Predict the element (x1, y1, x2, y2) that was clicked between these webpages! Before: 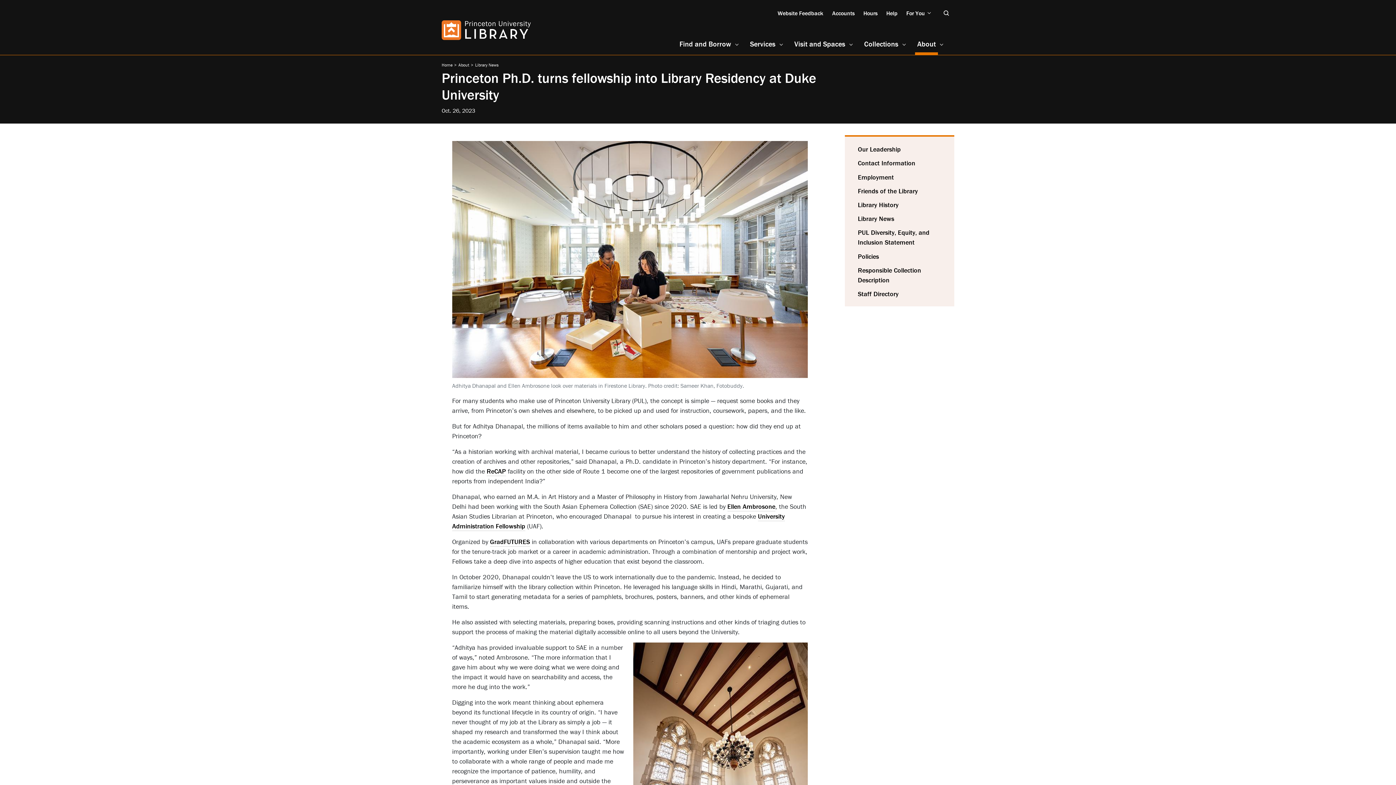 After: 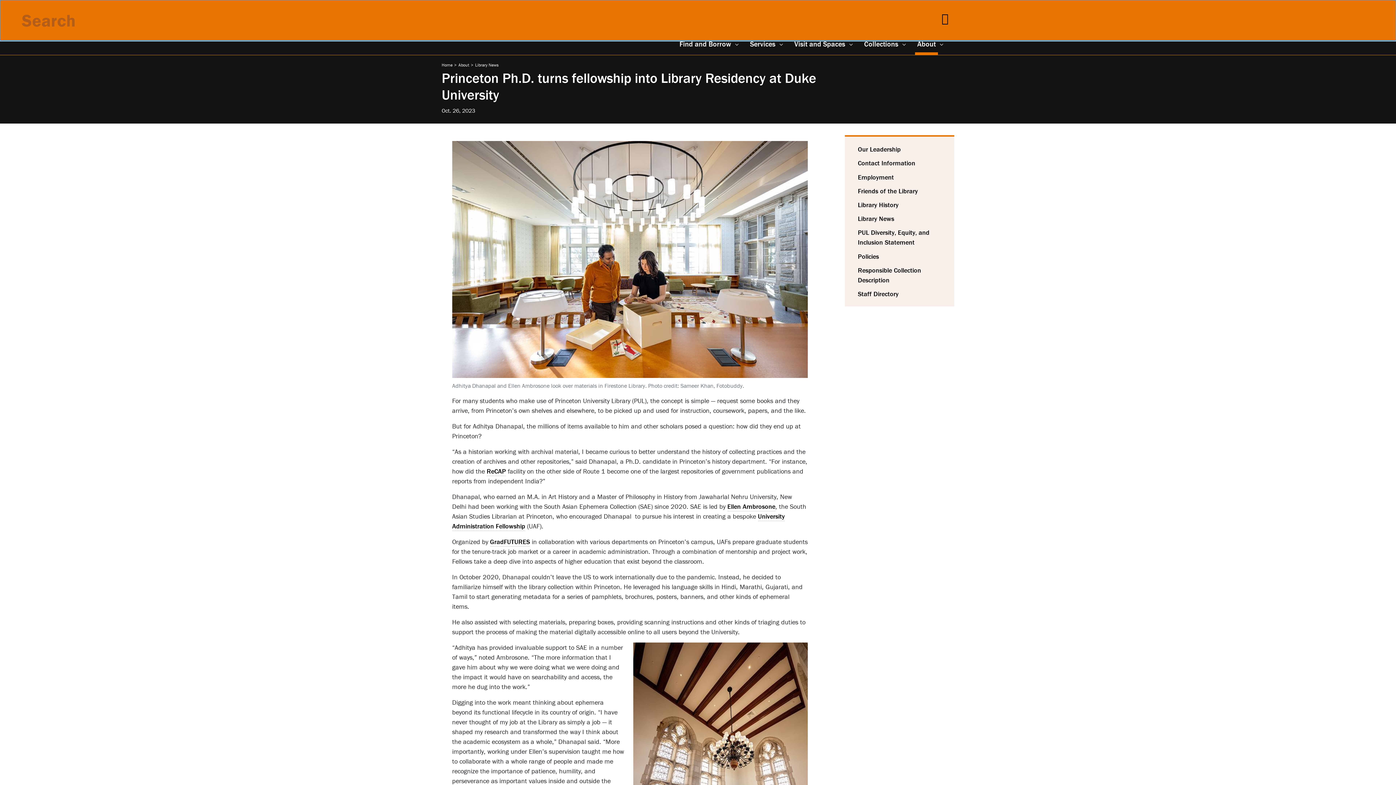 Action: label: Toggle search bbox: (941, 9, 951, 16)